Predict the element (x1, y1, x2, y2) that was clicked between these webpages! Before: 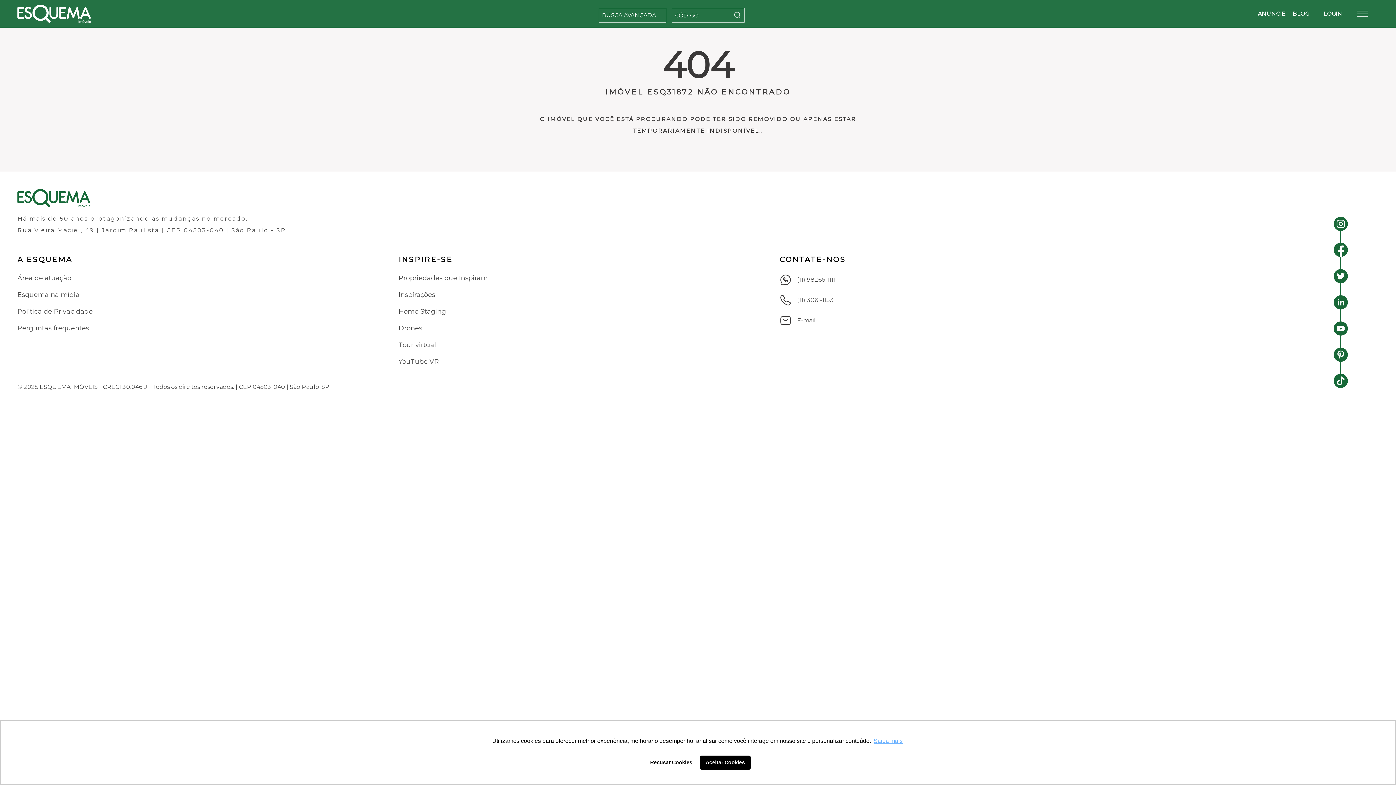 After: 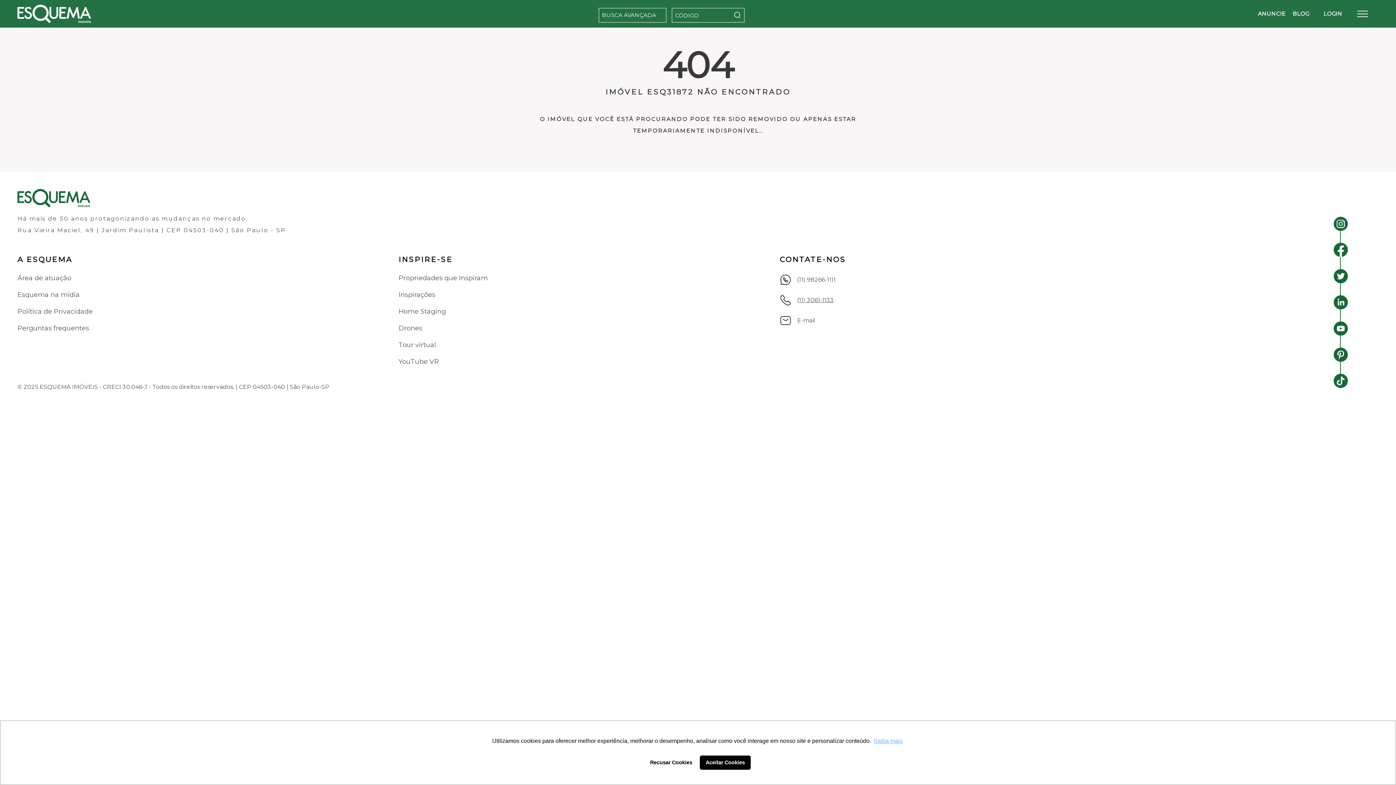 Action: label: (11) 3061-1133 bbox: (774, 294, 1155, 306)